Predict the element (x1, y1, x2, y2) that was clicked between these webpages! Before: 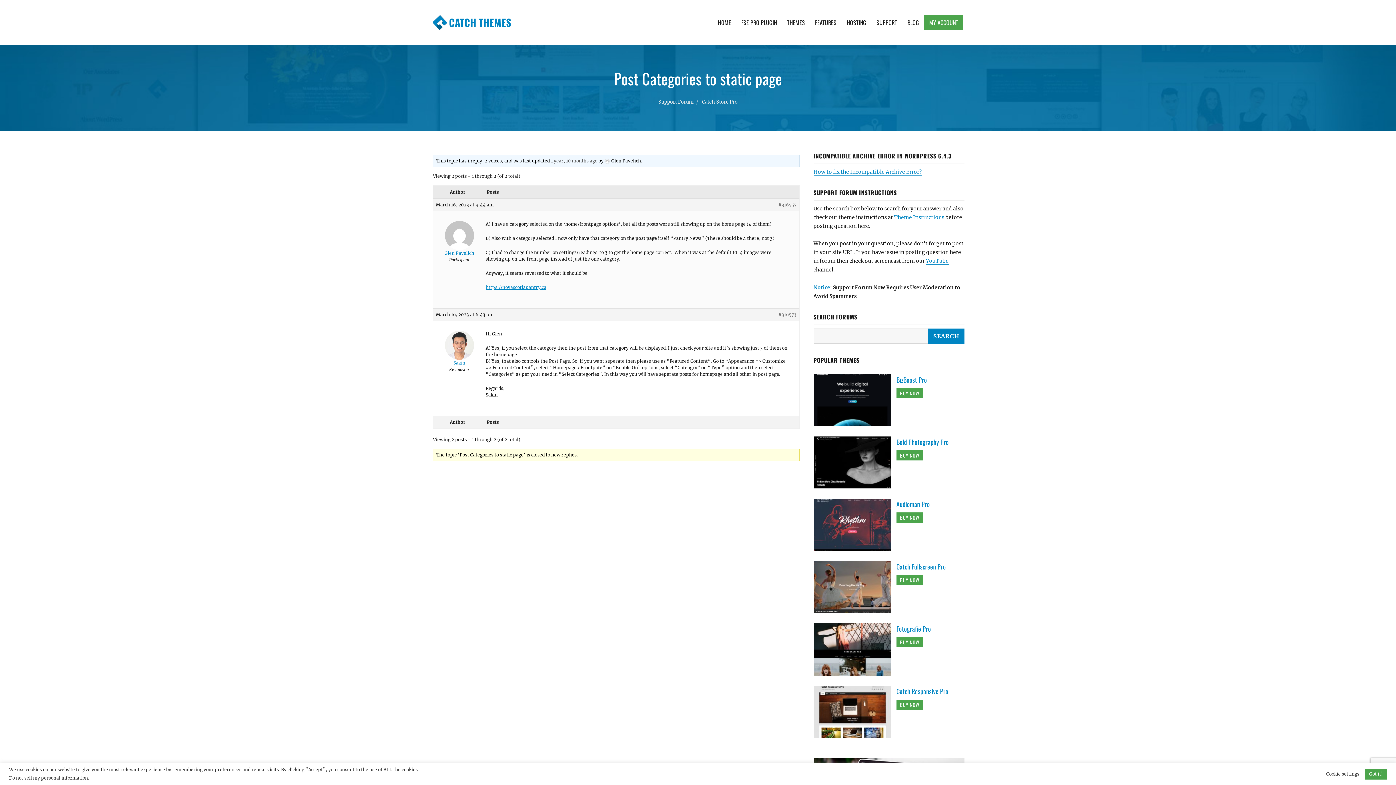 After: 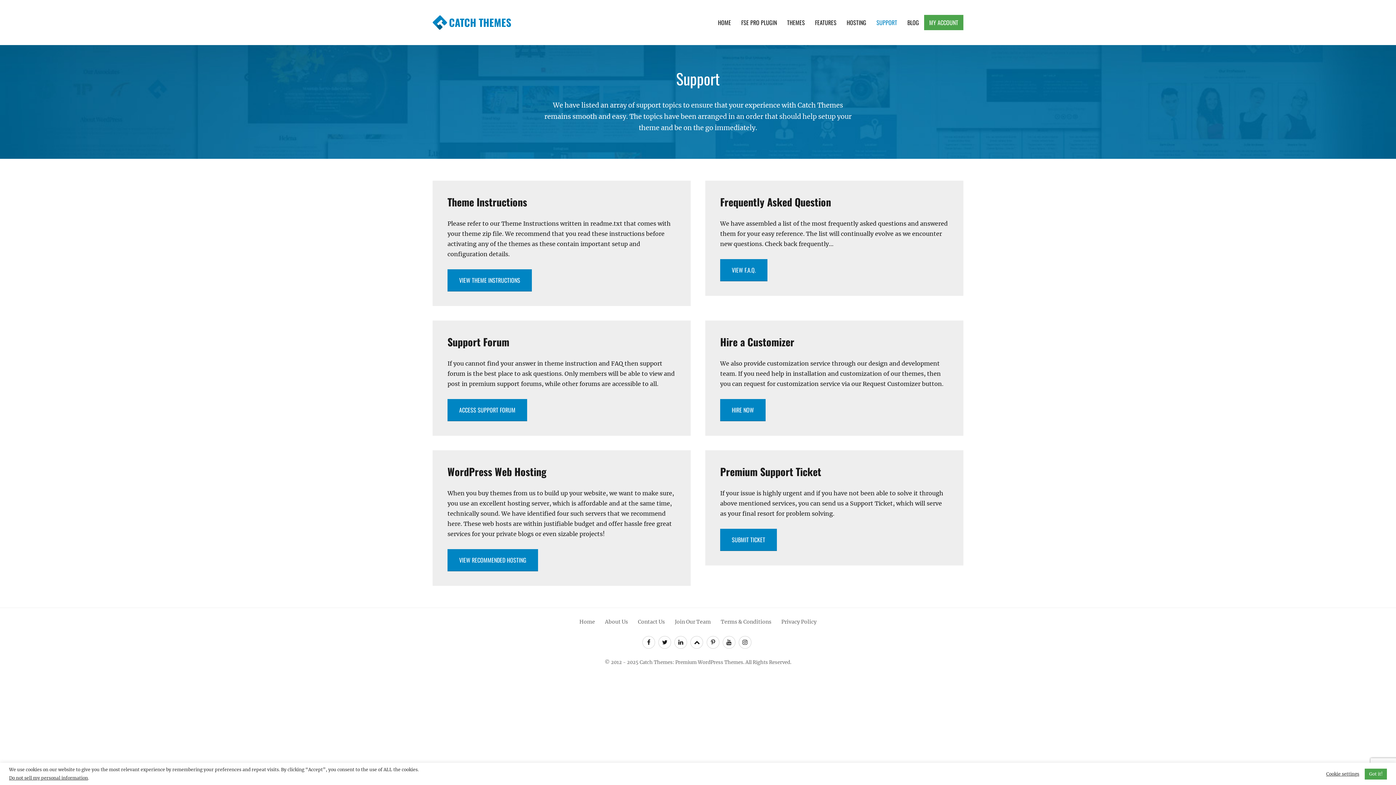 Action: bbox: (871, 14, 902, 30) label: SUPPORT